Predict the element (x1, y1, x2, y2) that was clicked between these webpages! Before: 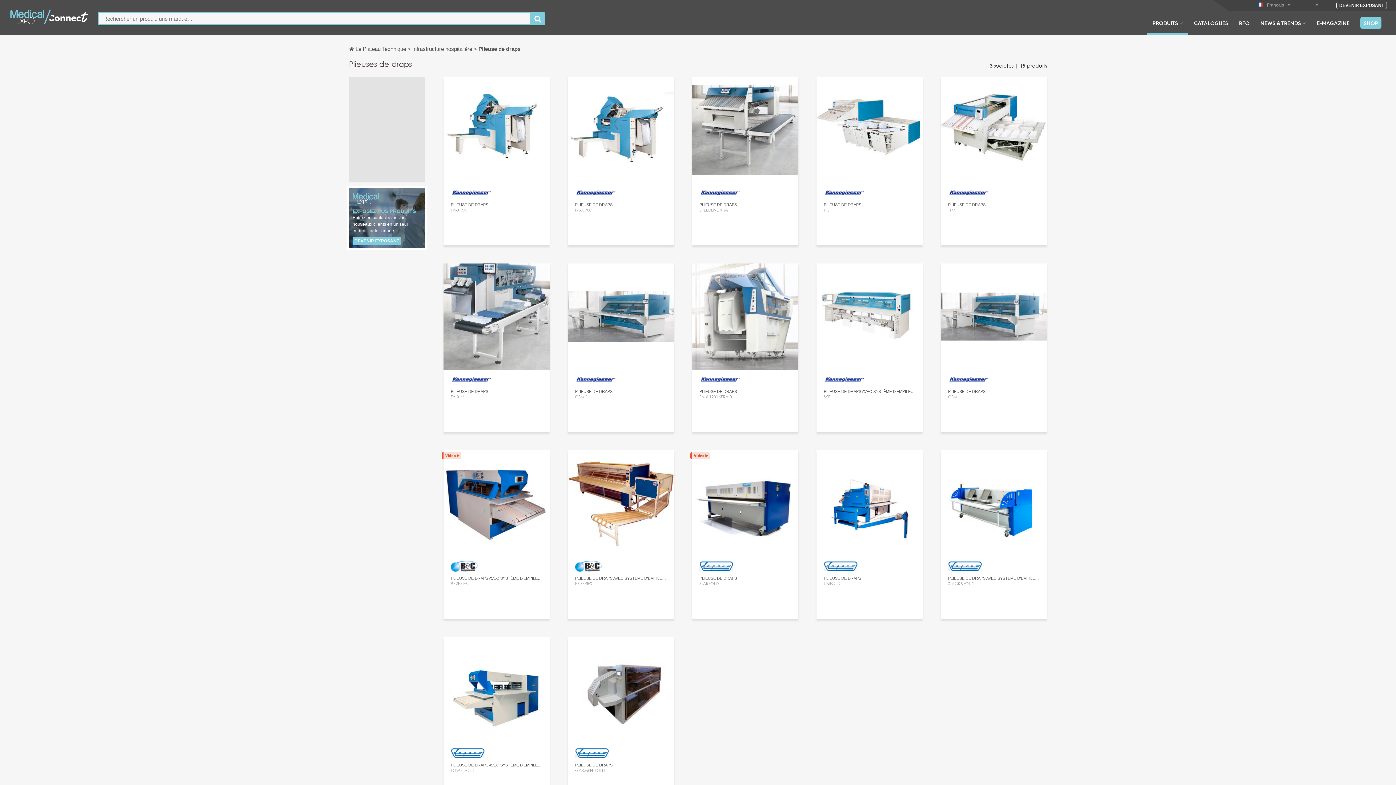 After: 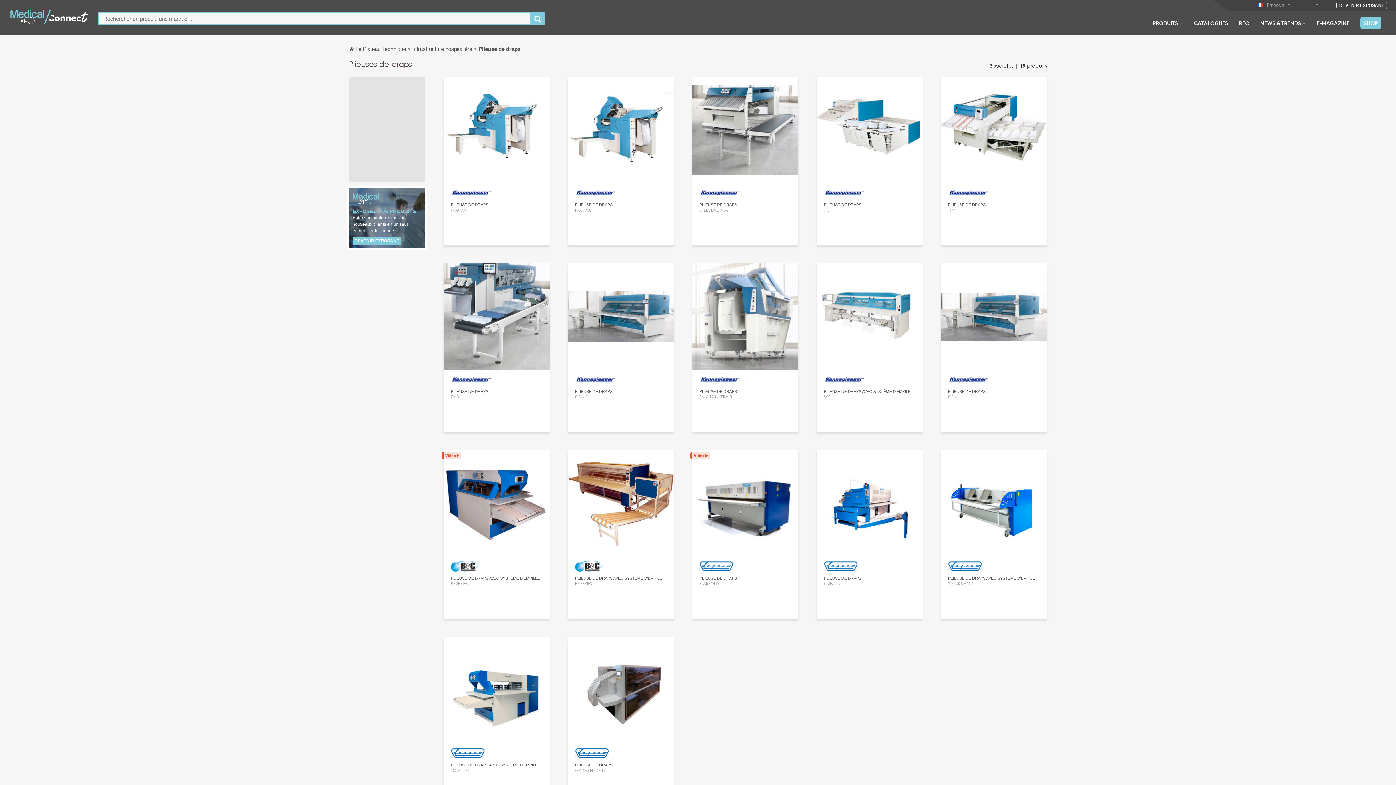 Action: bbox: (1355, 19, 1387, 34) label: SHOP